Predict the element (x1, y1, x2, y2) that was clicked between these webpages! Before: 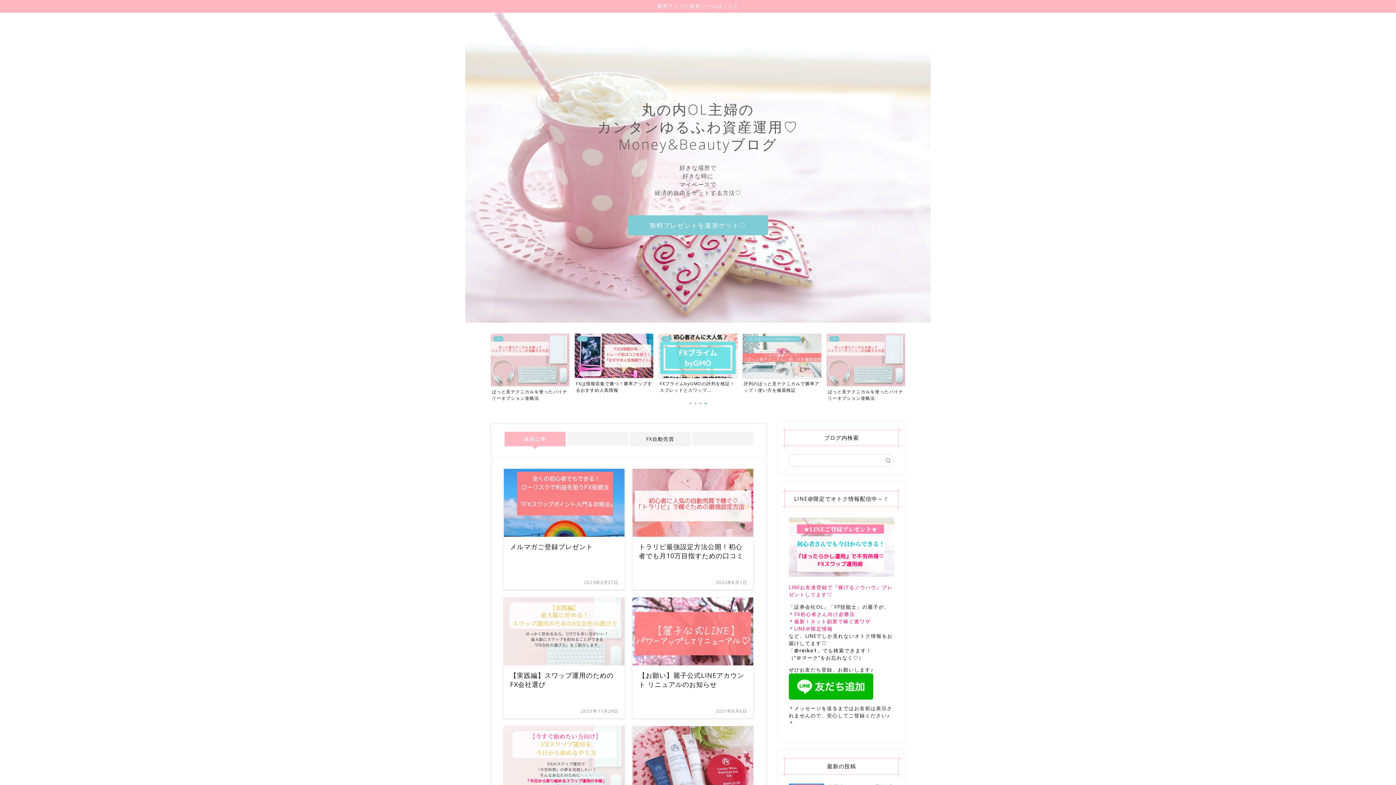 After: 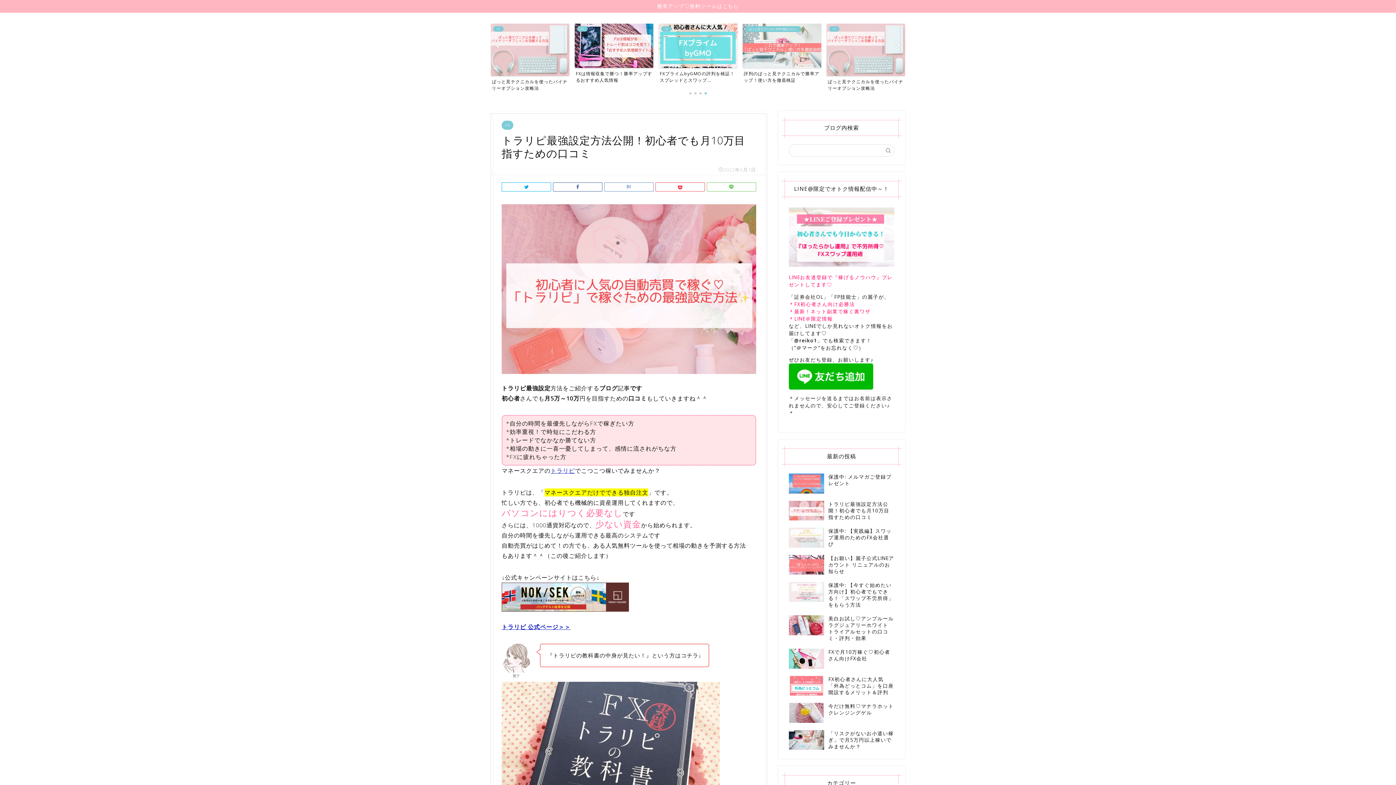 Action: bbox: (632, 468, 753, 590) label: トラリピ最強設定方法公開！初心者でも月10万目指すための口コミ
2022年6月1日